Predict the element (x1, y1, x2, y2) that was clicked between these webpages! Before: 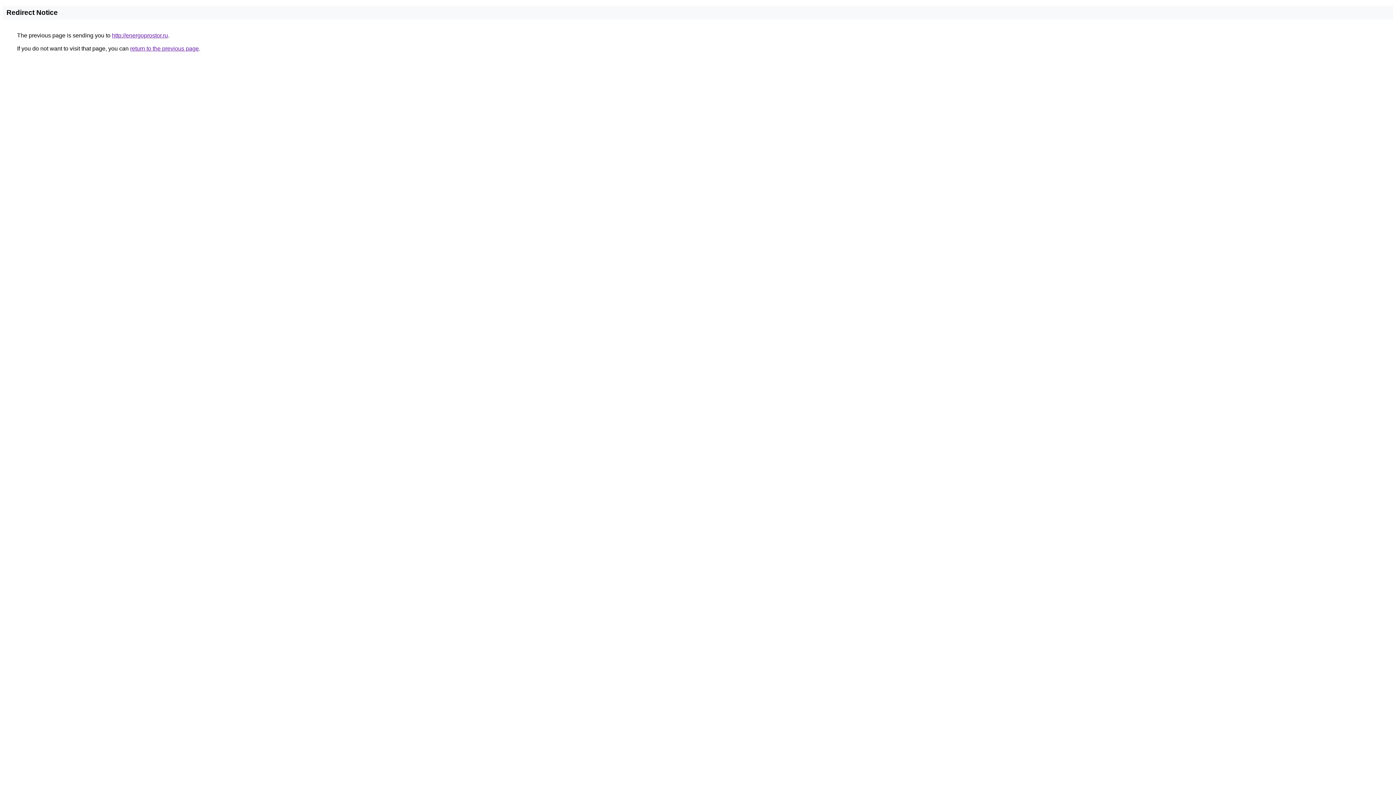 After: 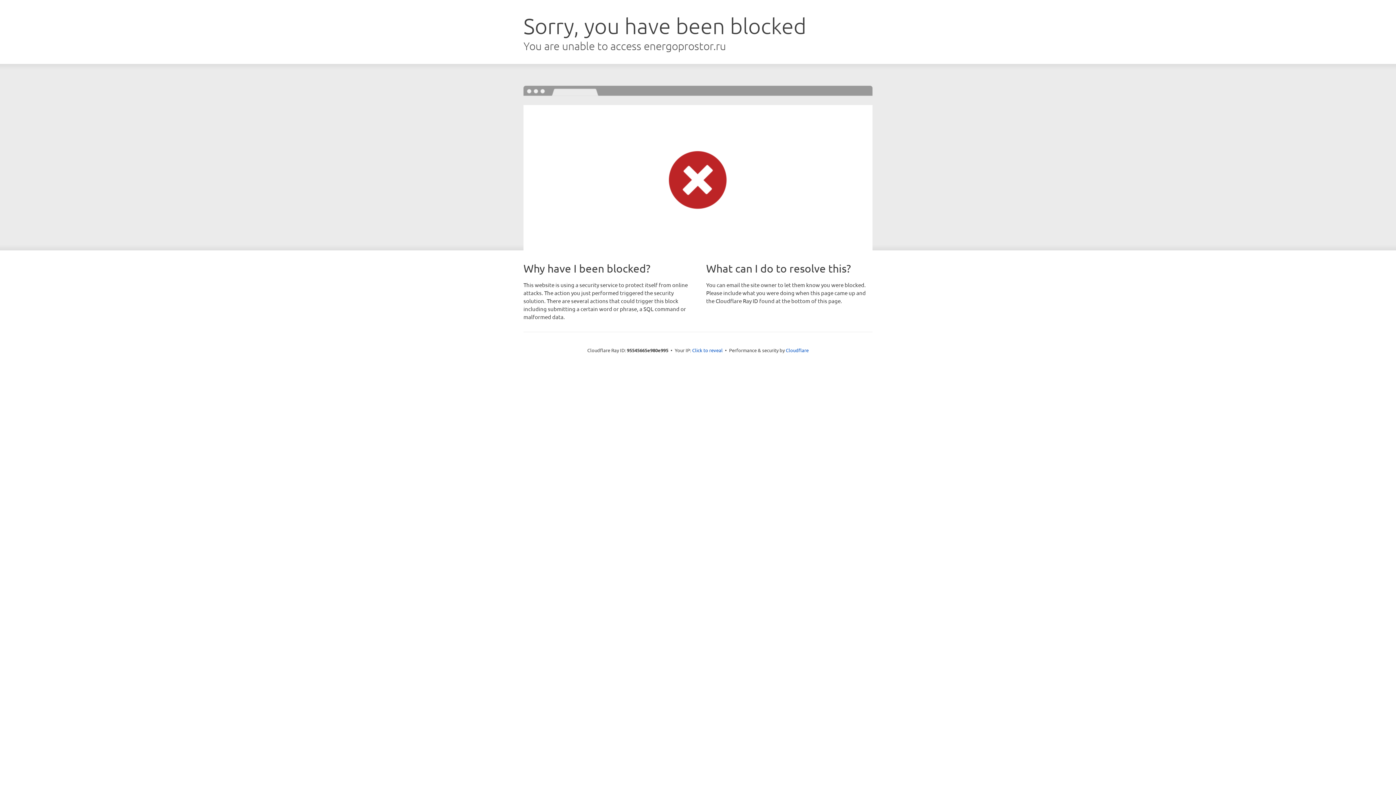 Action: bbox: (112, 32, 168, 38) label: http://energoprostor.ru